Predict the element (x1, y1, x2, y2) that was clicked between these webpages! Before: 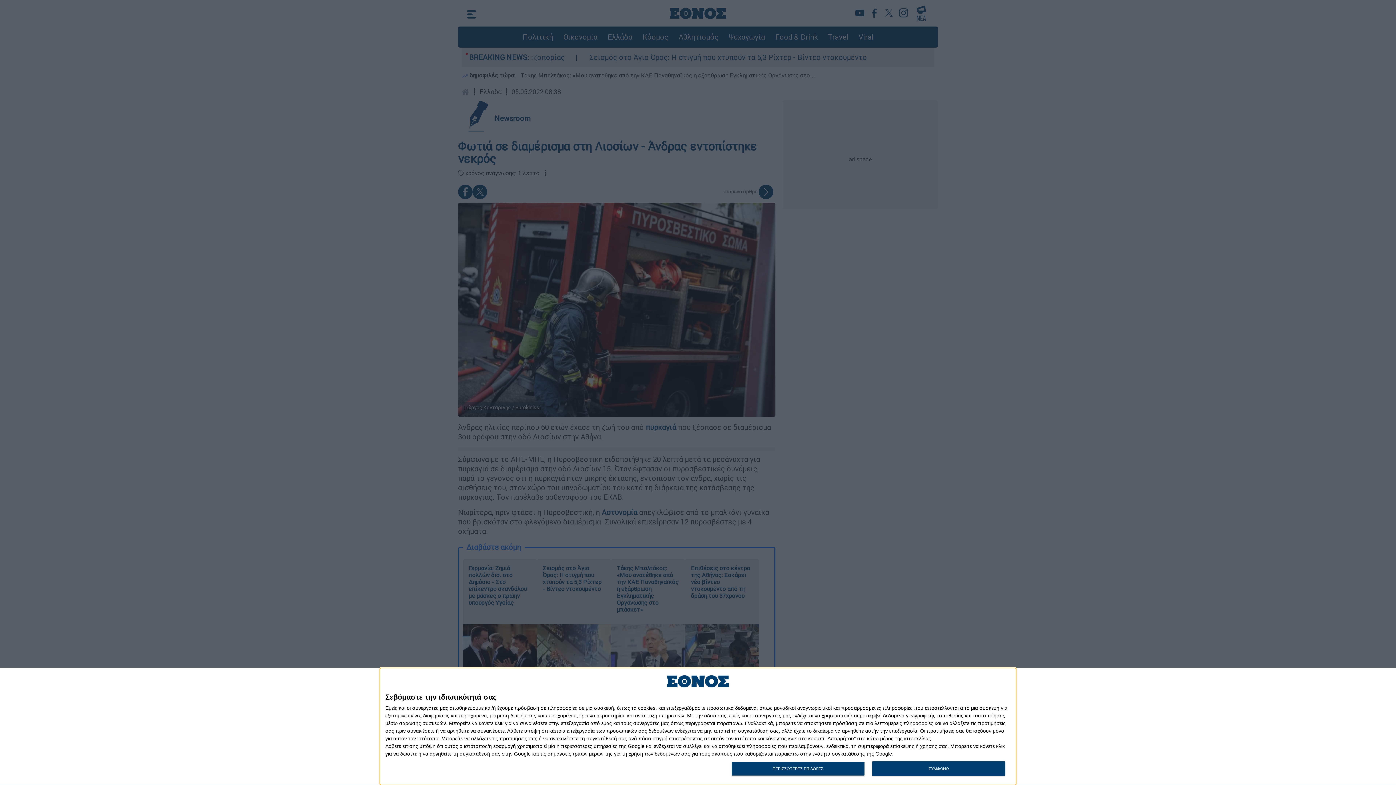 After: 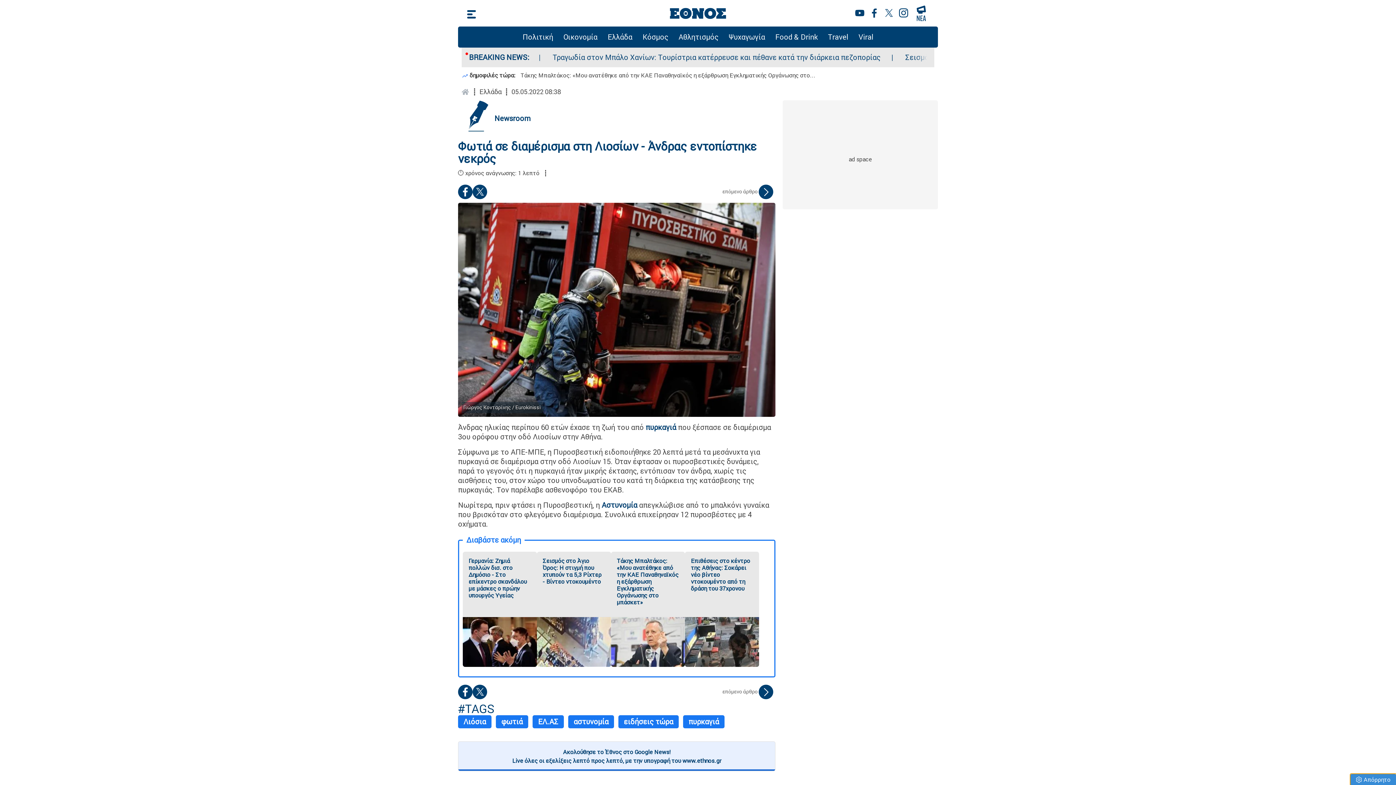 Action: label: ΣΥΜΦΩΝΩ bbox: (872, 761, 1005, 776)